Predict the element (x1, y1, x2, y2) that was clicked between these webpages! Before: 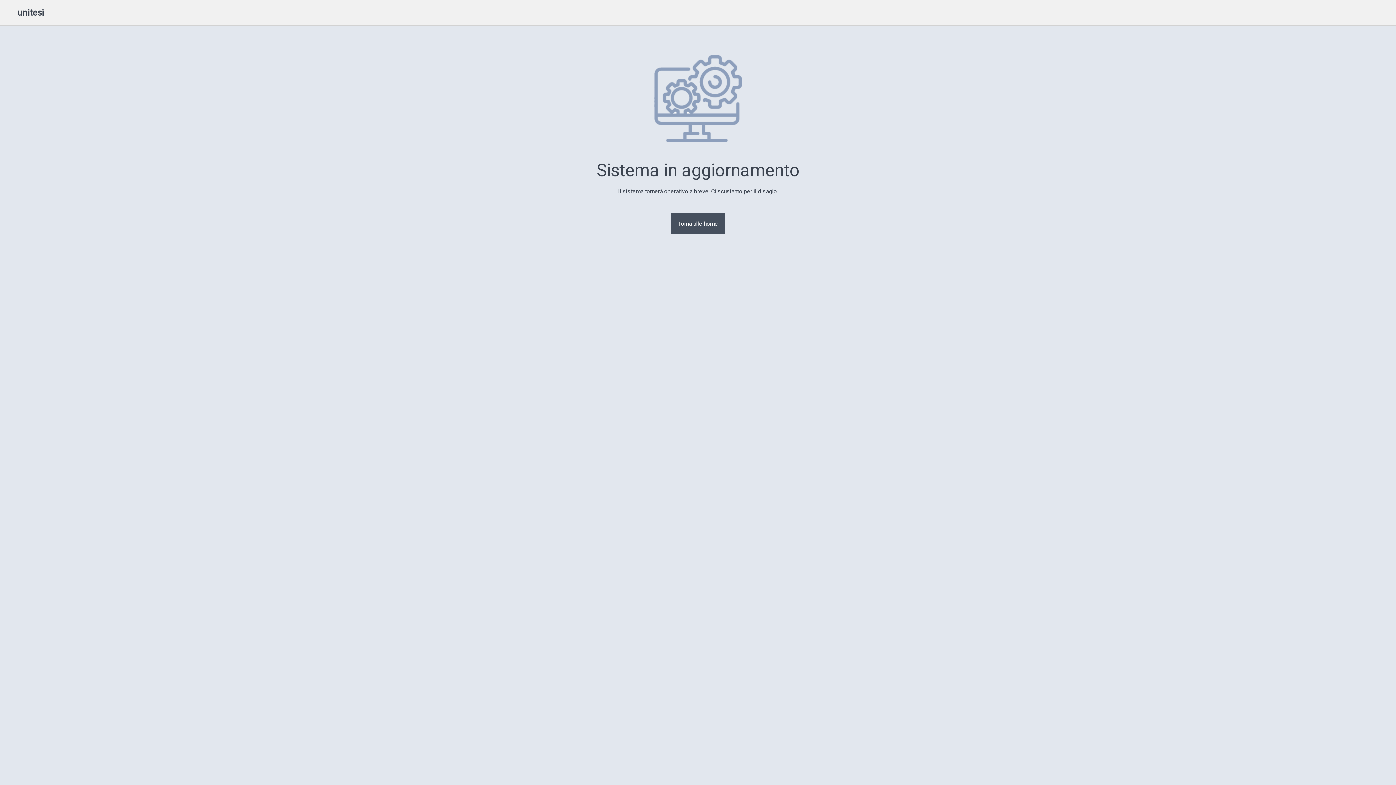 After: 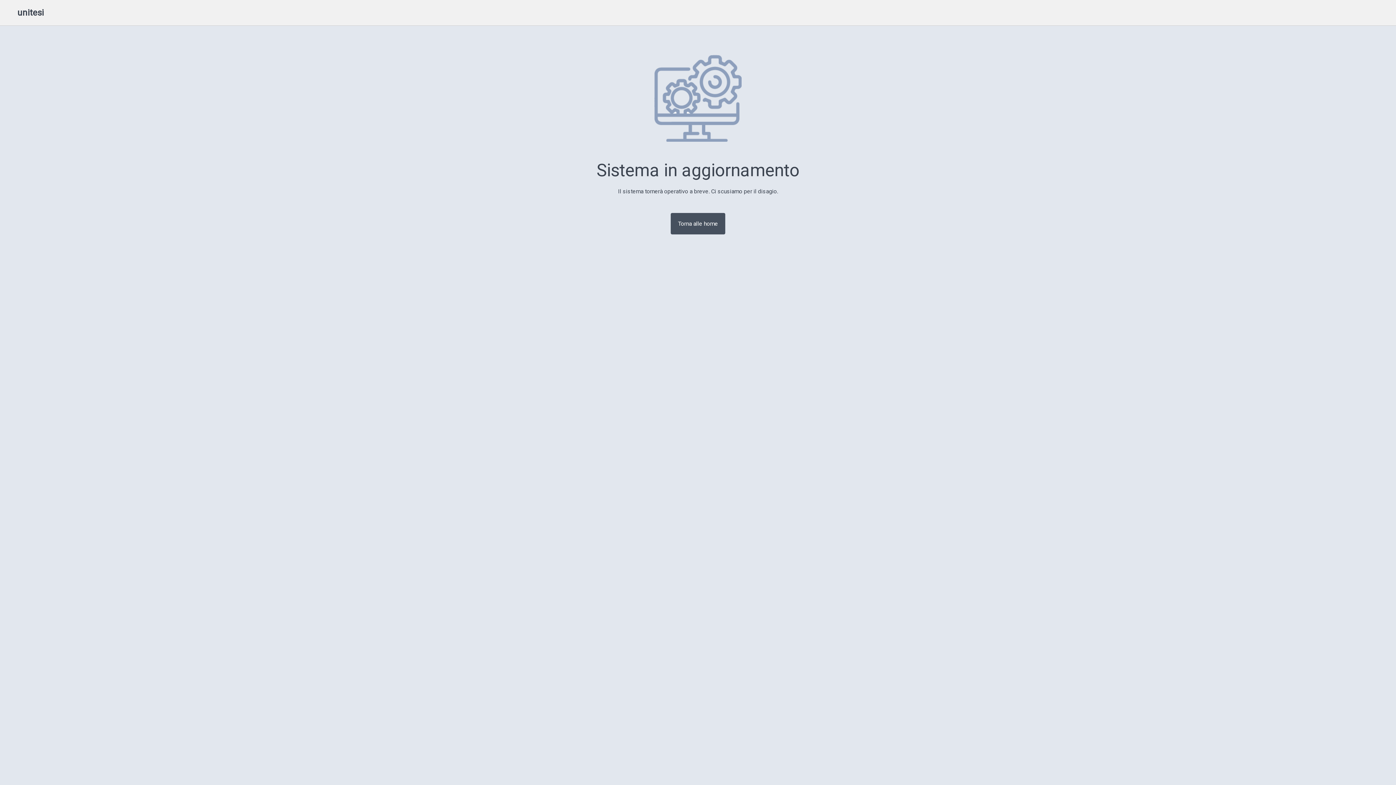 Action: label: Torna alle home bbox: (670, 212, 725, 234)